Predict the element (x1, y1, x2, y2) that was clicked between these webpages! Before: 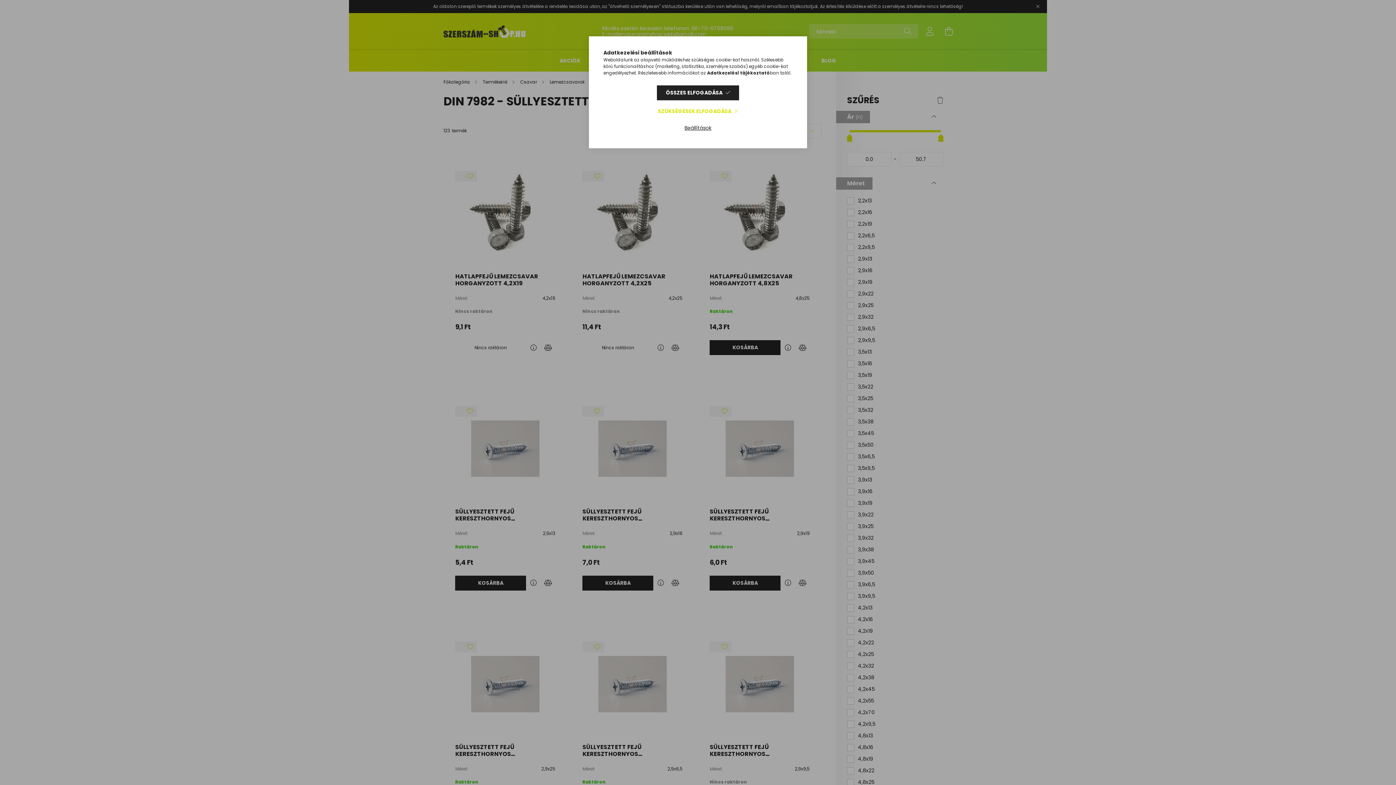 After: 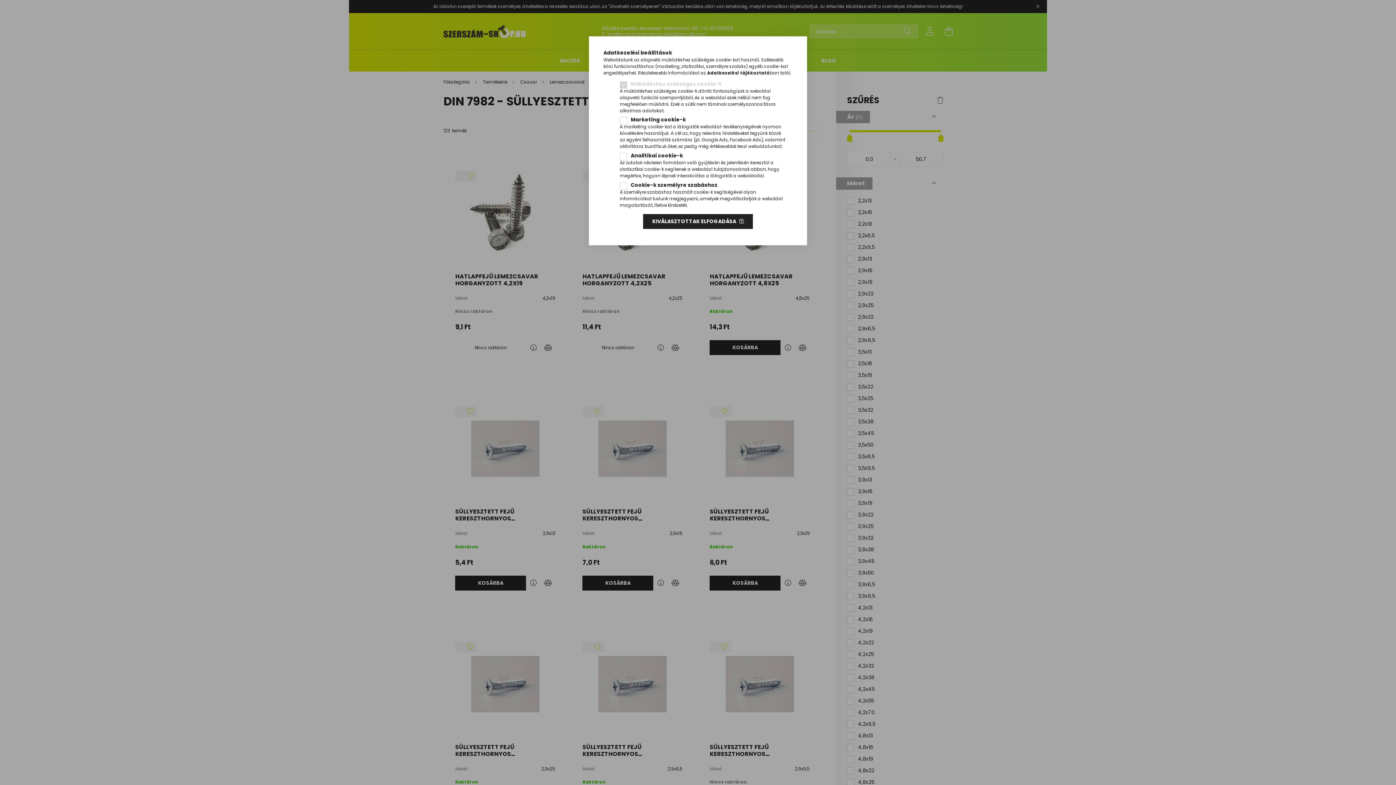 Action: label: Beállítások bbox: (675, 120, 720, 135)